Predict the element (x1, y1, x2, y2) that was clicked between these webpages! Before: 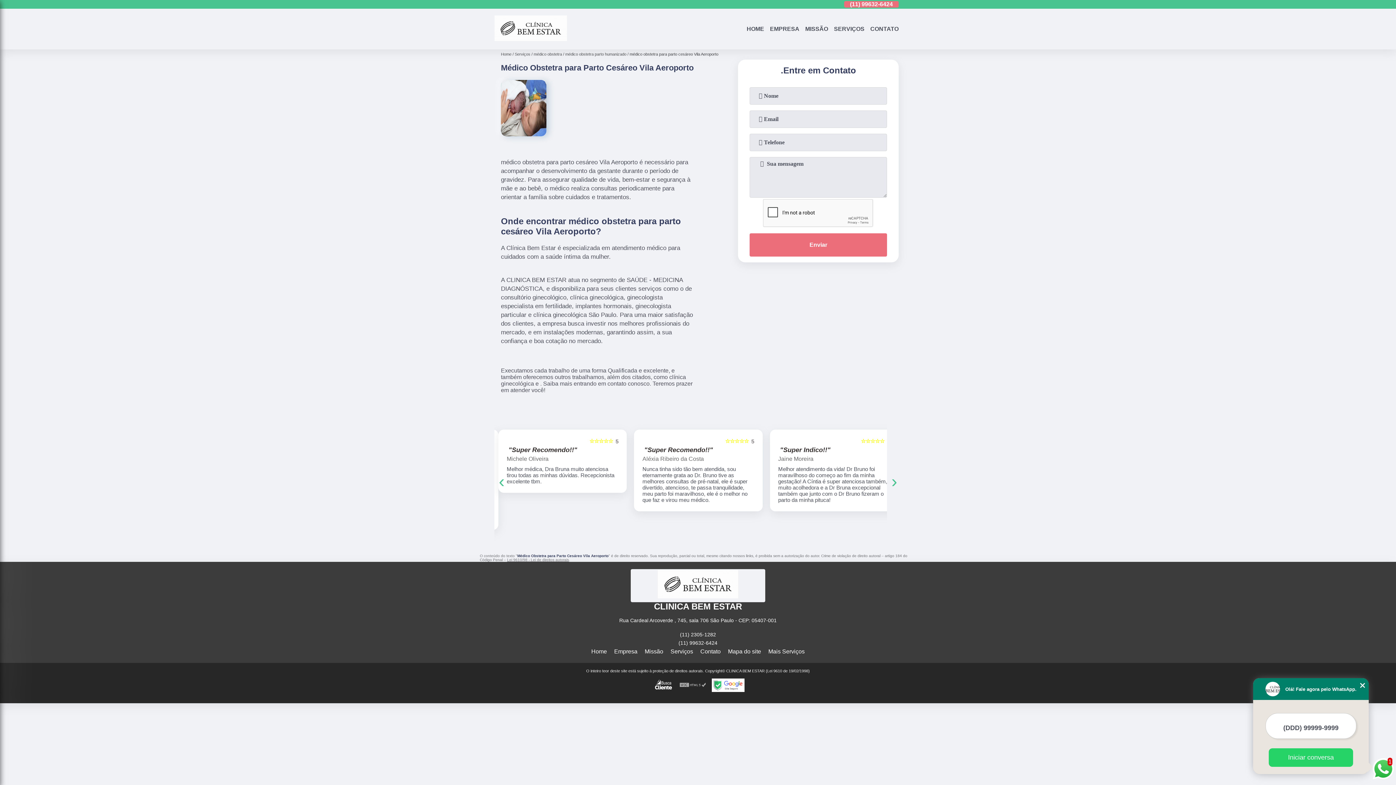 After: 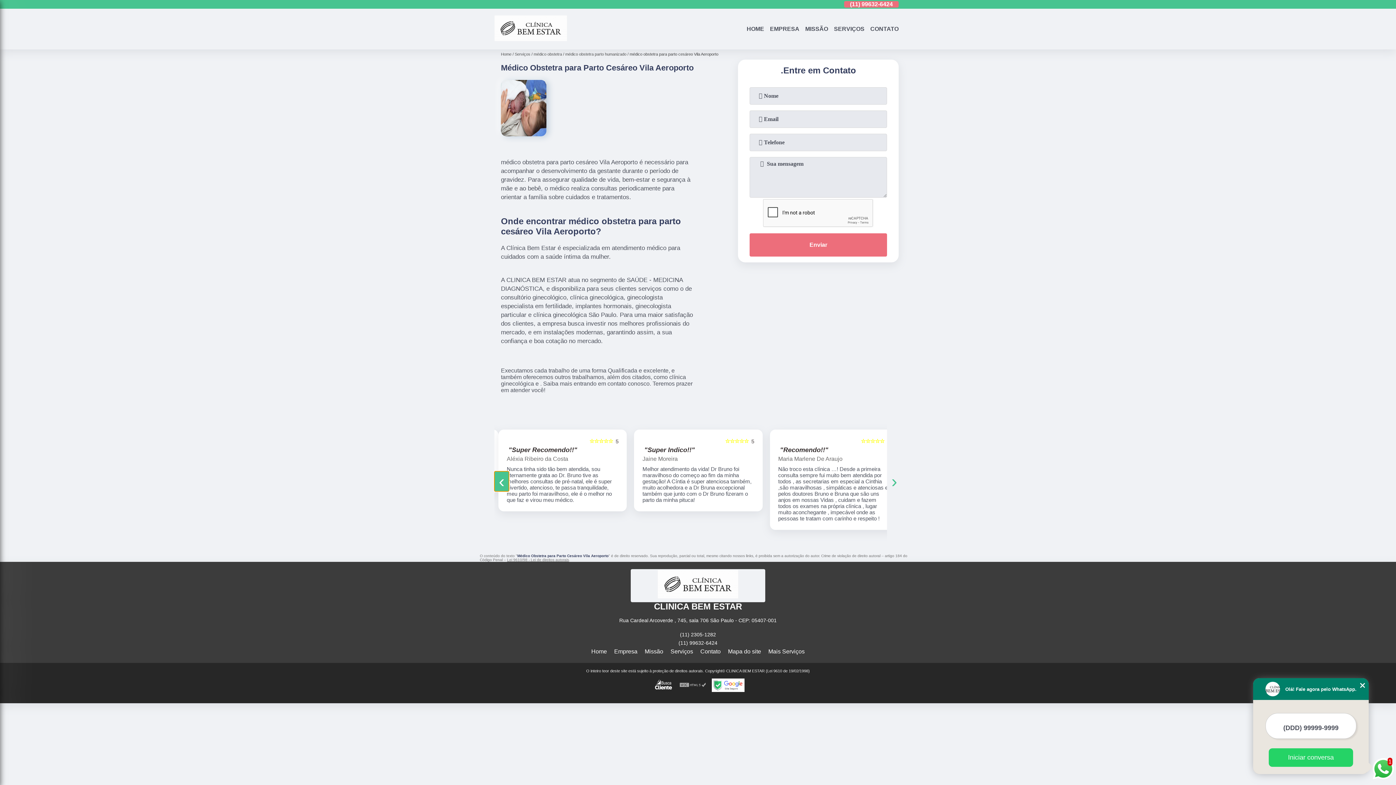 Action: label: ‹ bbox: (494, 471, 509, 491)